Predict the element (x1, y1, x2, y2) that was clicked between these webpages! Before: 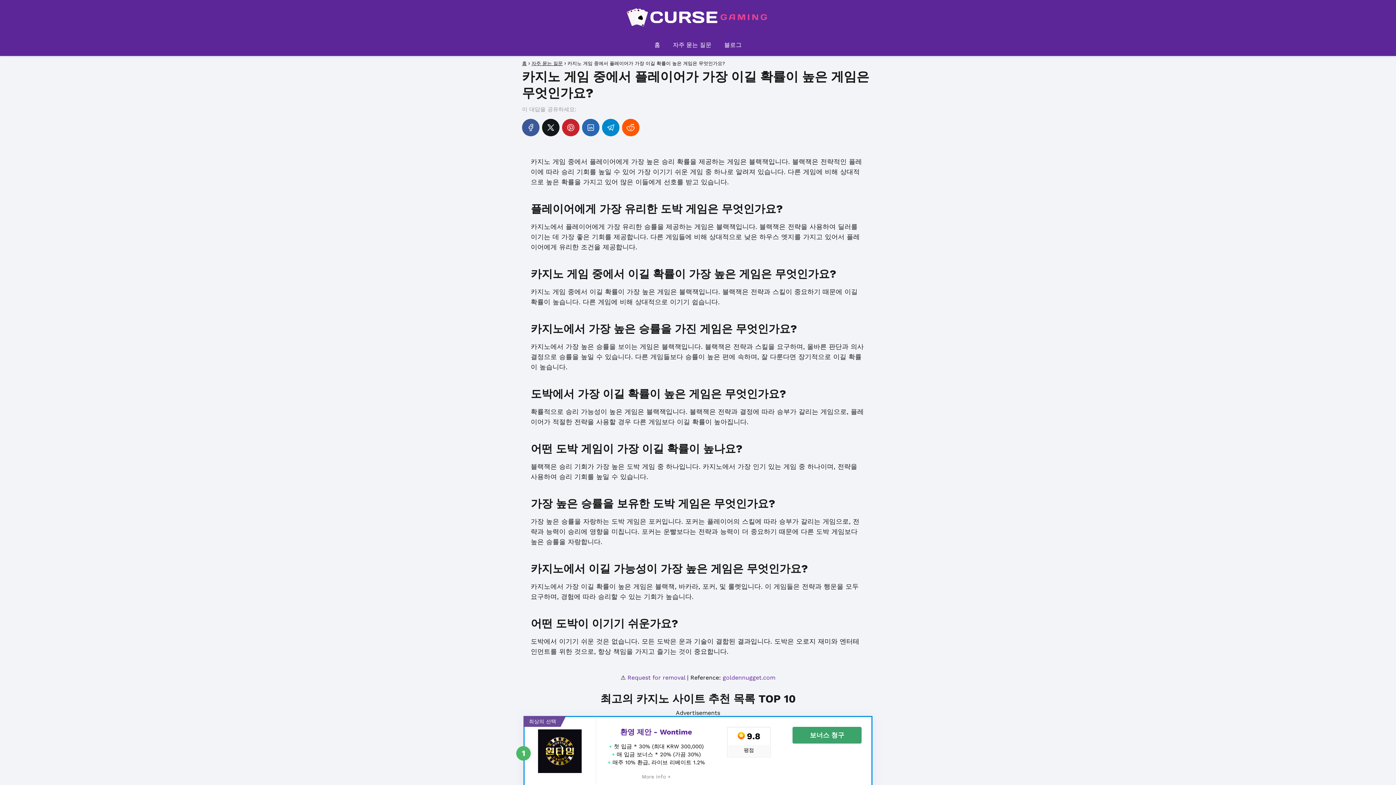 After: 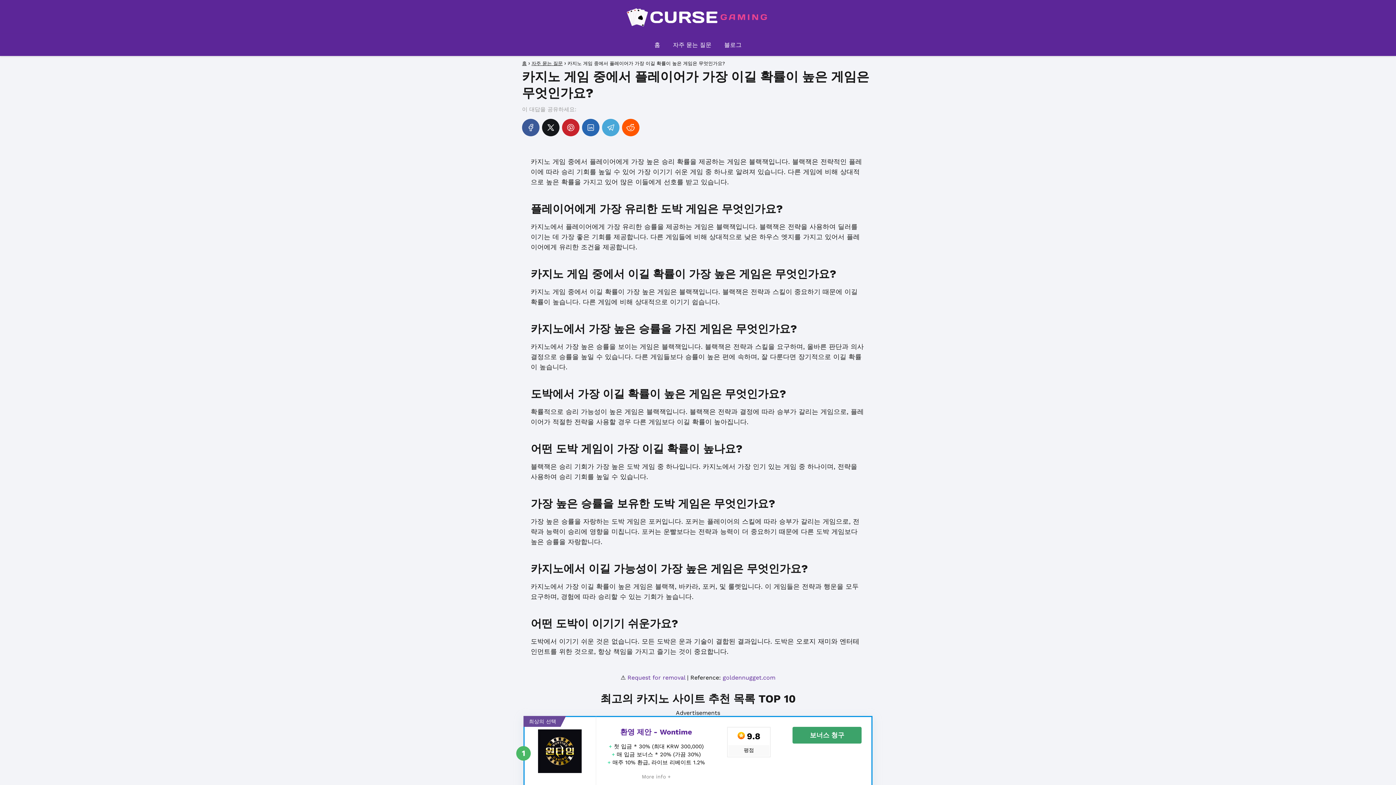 Action: bbox: (602, 118, 619, 136)